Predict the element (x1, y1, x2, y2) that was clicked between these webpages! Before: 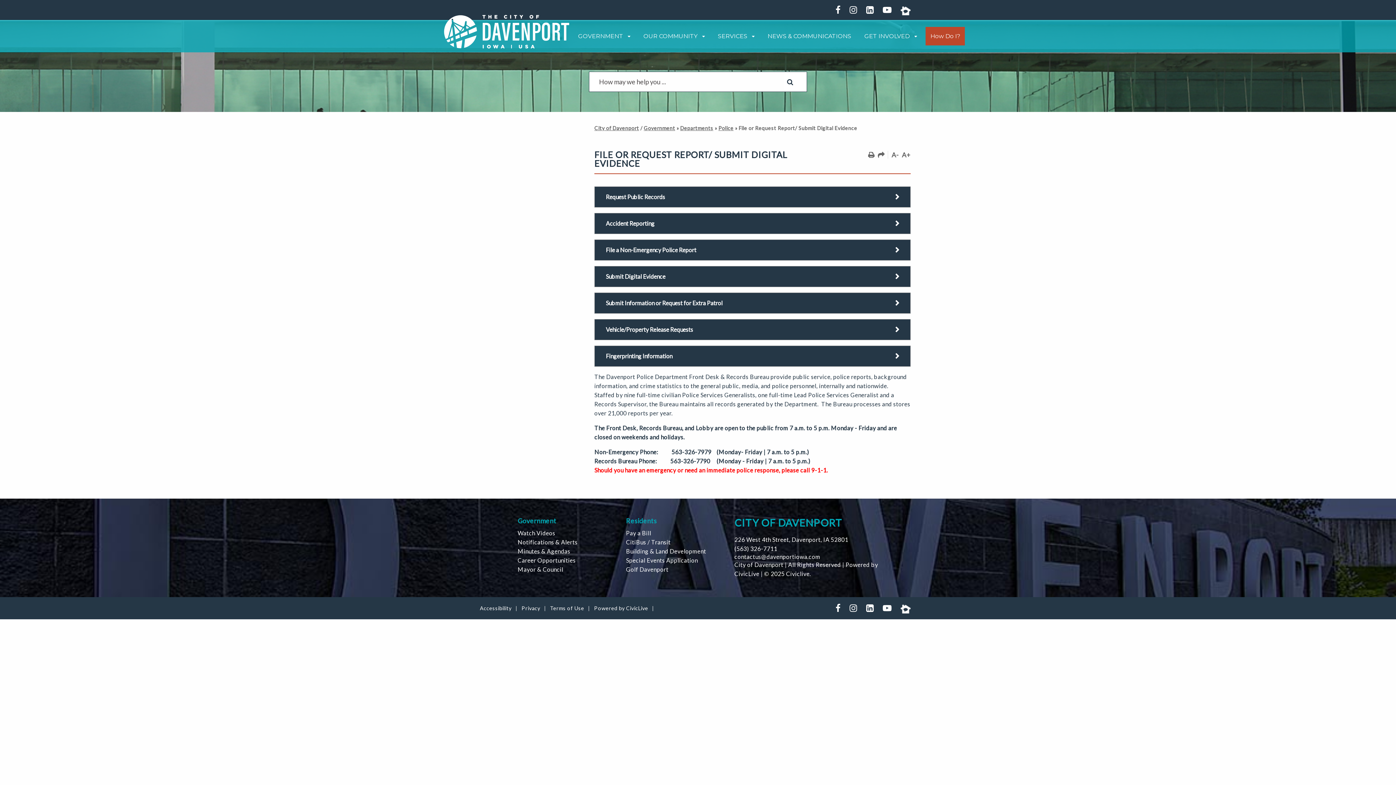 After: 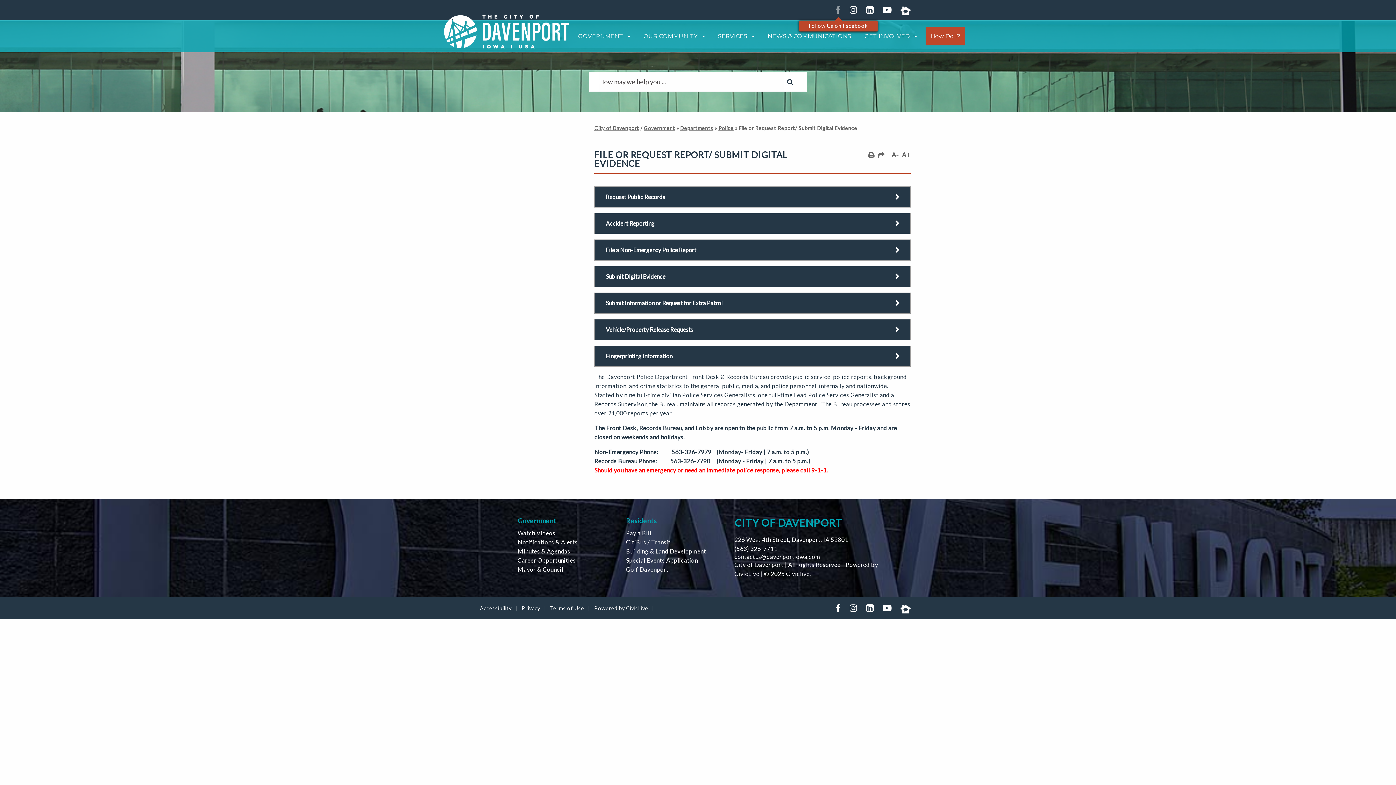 Action: bbox: (835, 4, 841, 15) label: Follow Us on Facebook